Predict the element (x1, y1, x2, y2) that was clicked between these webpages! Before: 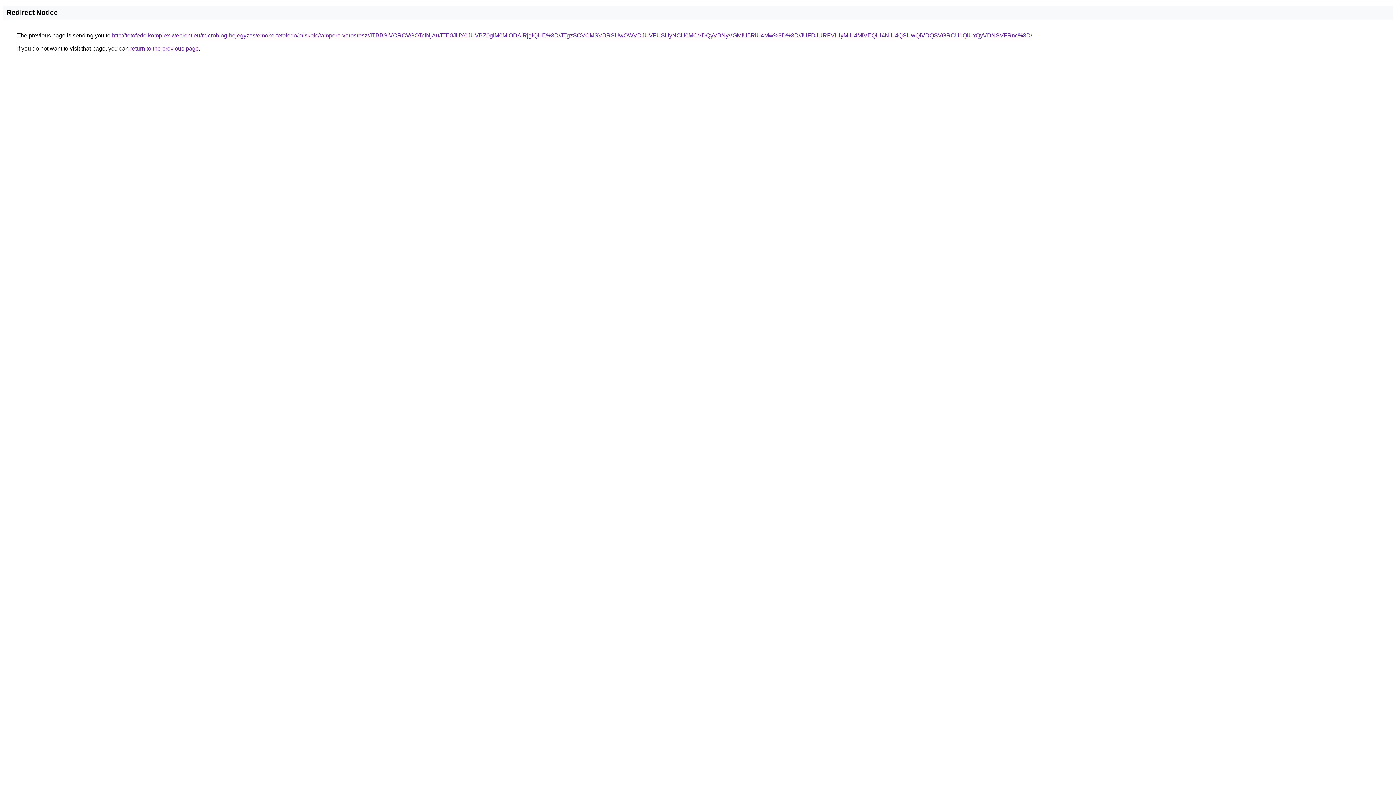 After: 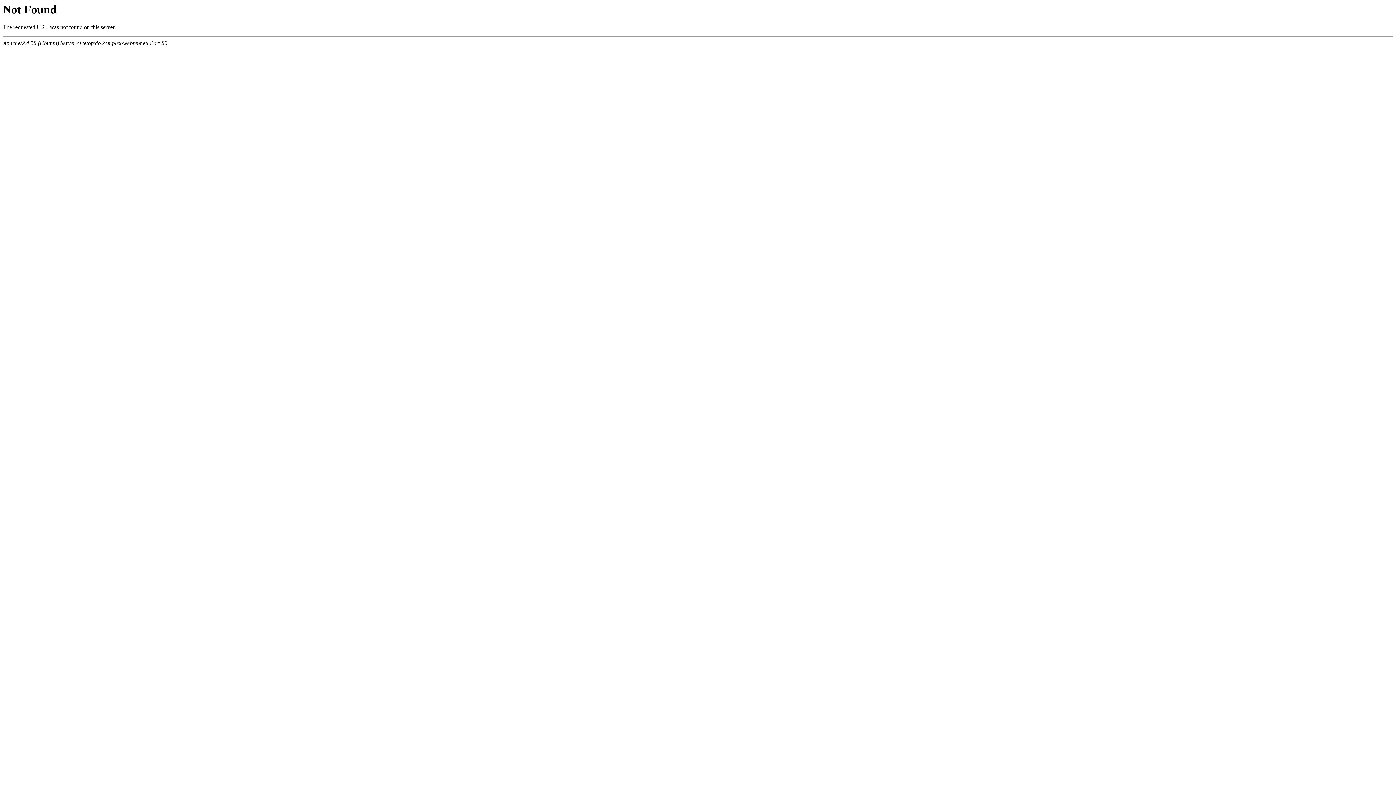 Action: label: http://tetofedo.komplex-webrent.eu/microblog-bejegyzes/emoke-tetofedo/miskolc/tampere-varosresz/JTBBSiVCRCVGOTclNjAuJTE0JUY0JUVBZ0glM0MlODAlRjglQUE%3D/JTgzSCVCMSVBRSUwOWVDJUVFUSUyNCU0MCVDQyVBNyVGMiU5RiU4Mw%3D%3D/JUFDJURFViUyMiU4MiVEQiU4NiU4QSUwQiVDQSVGRCU1QiUxQyVDNSVFRnc%3D/ bbox: (112, 32, 1032, 38)